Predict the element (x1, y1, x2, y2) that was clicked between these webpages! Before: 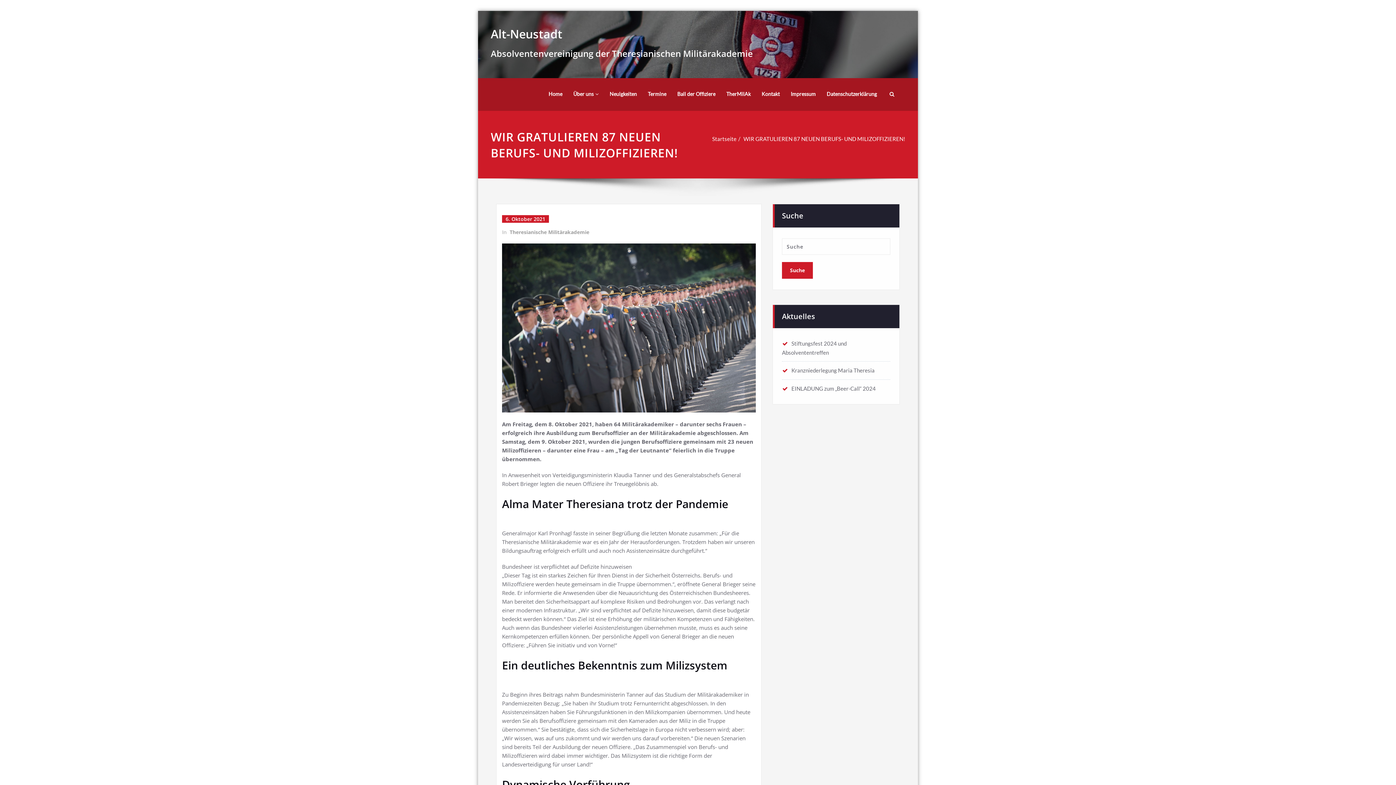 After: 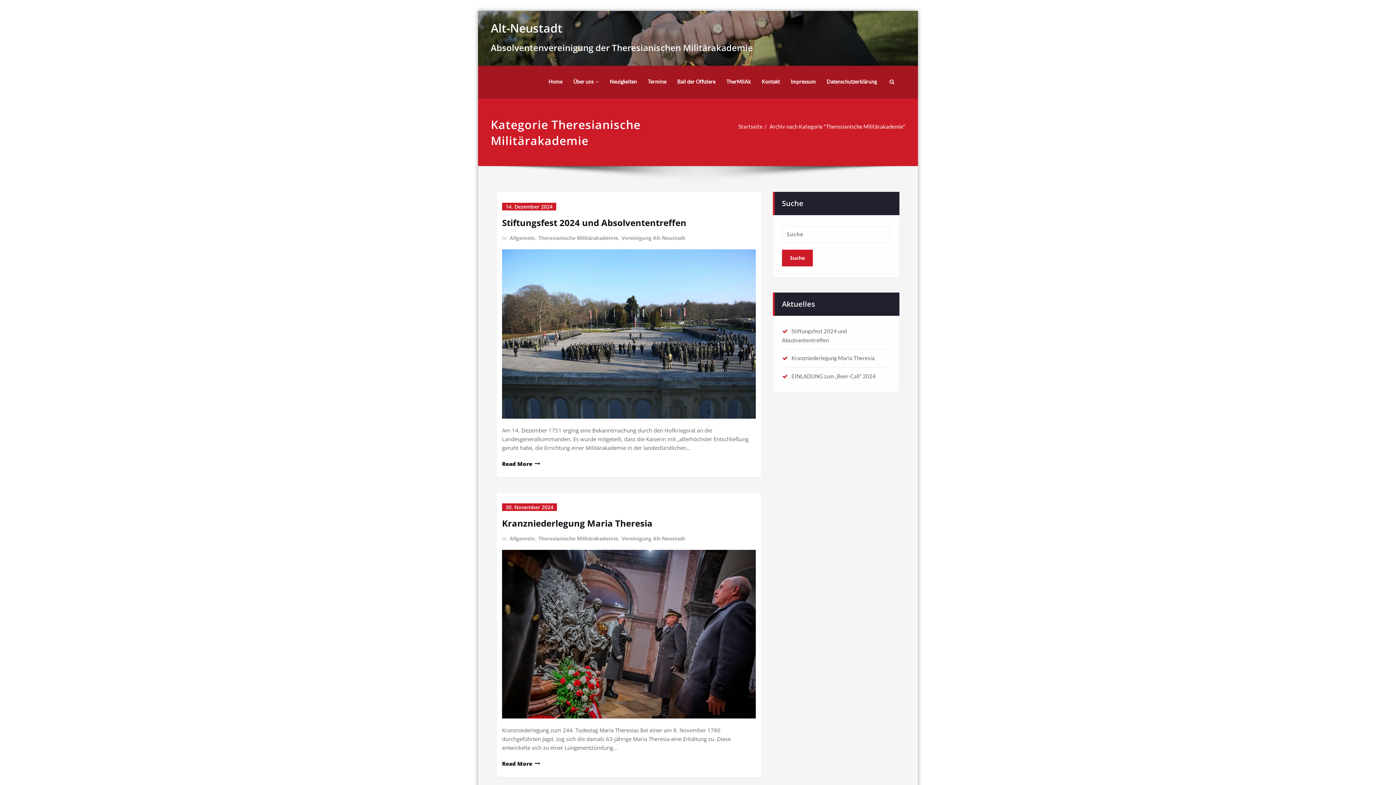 Action: bbox: (509, 228, 589, 235) label: Theresianische Militärakademie